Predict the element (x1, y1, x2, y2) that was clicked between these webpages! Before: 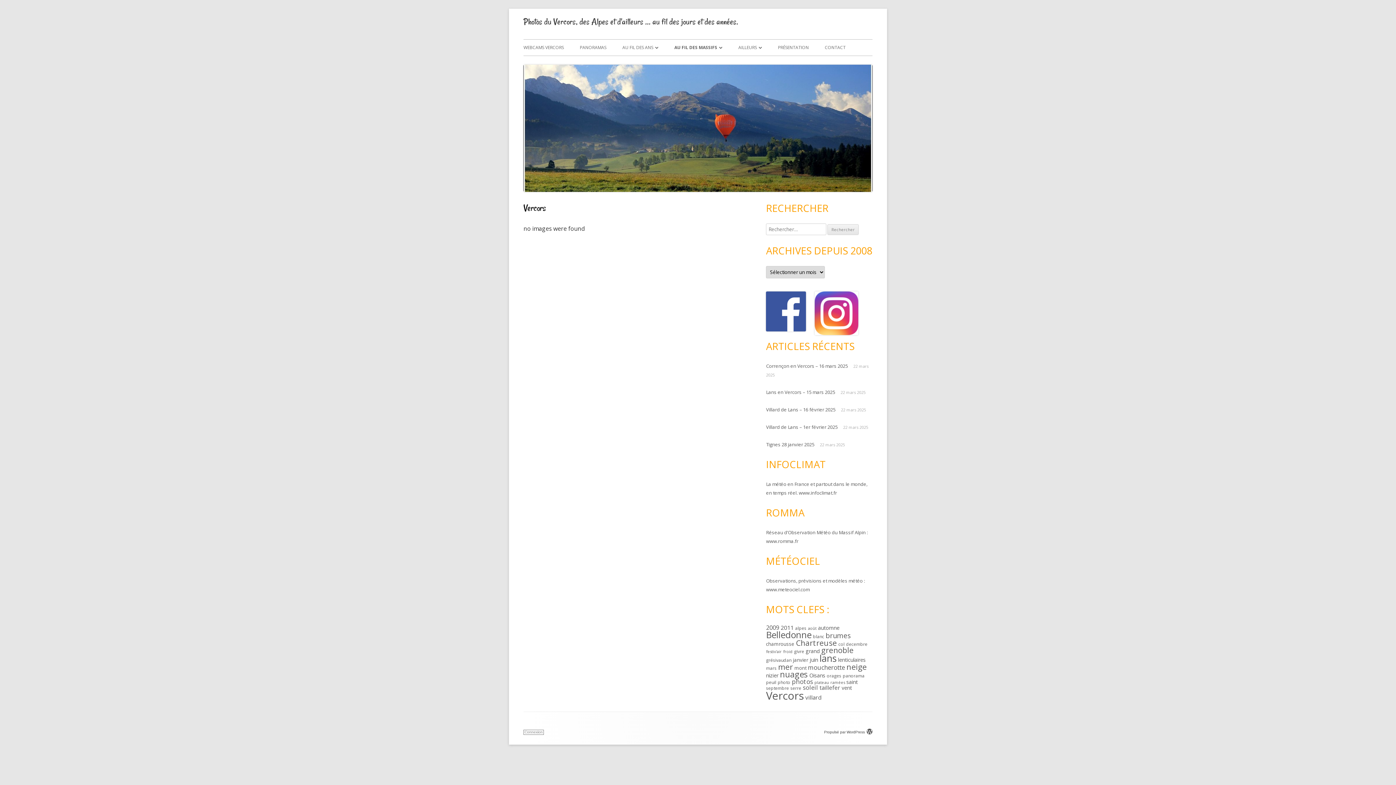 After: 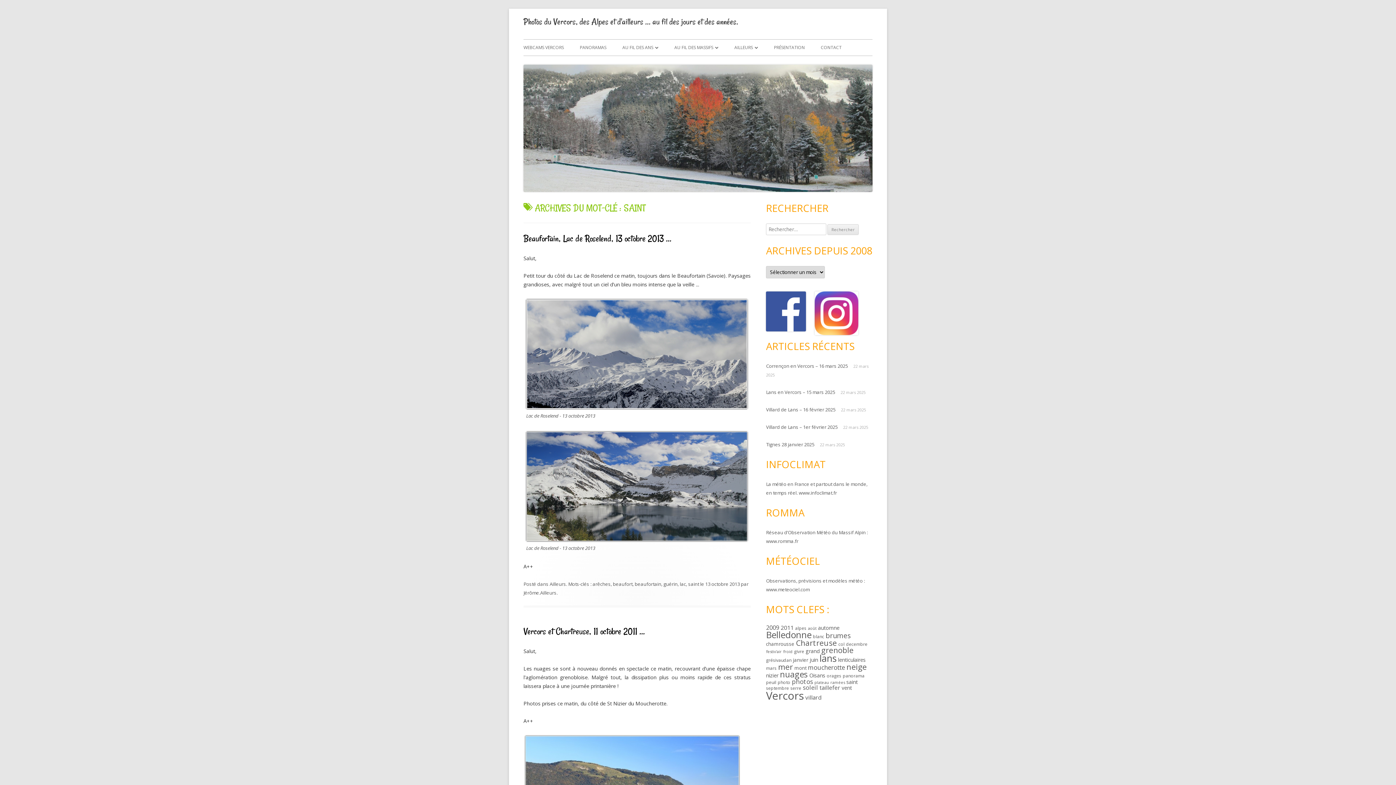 Action: bbox: (846, 678, 857, 685) label: saint (5 éléments)